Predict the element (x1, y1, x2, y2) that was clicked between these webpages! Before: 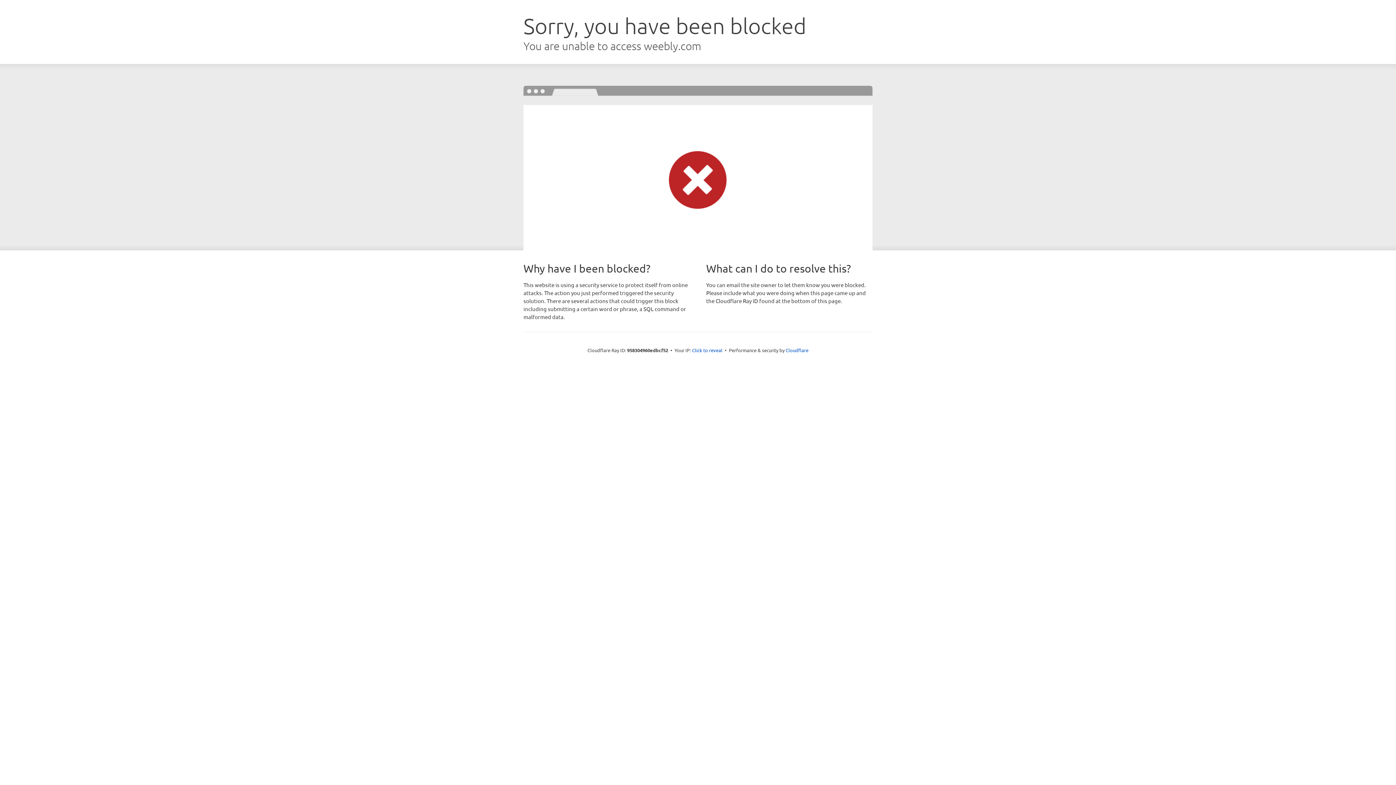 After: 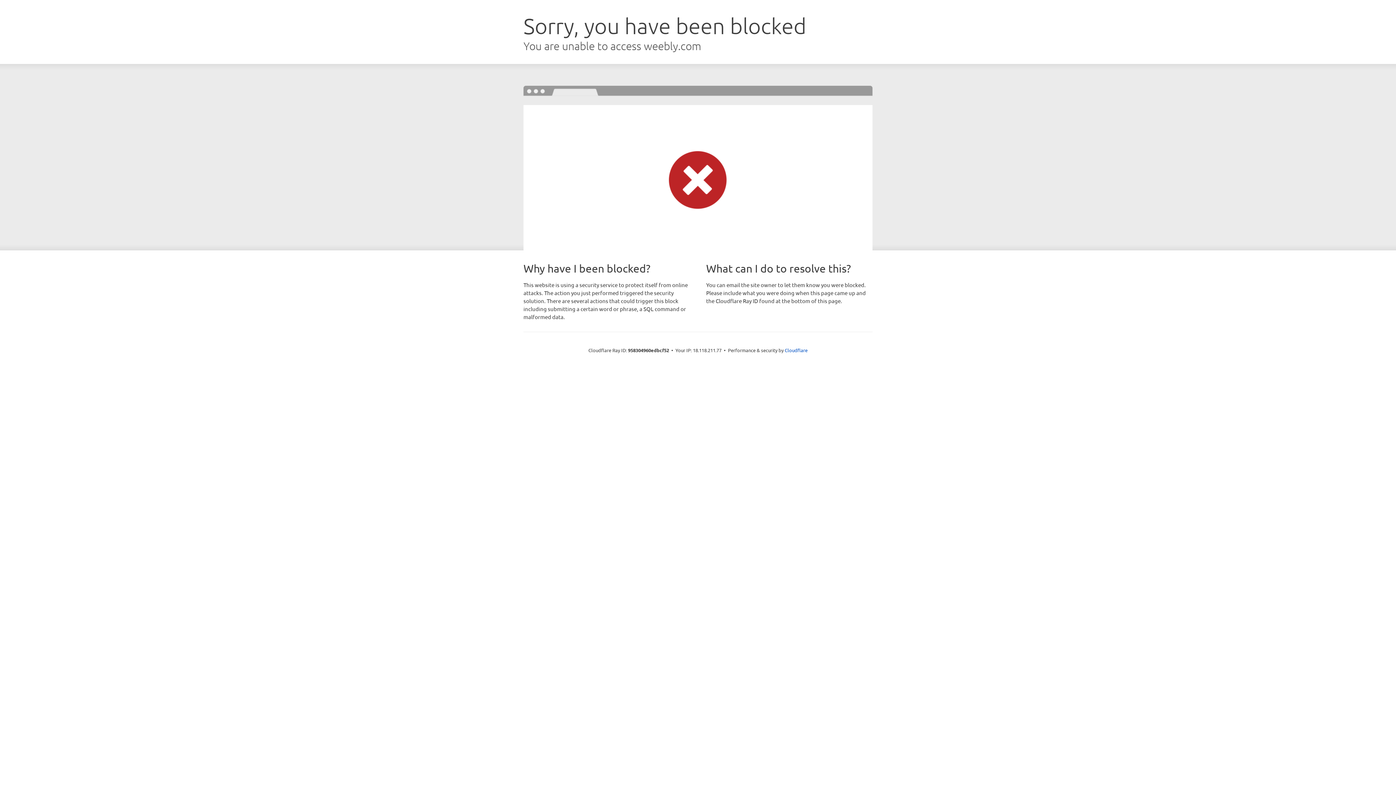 Action: label: Click to reveal bbox: (692, 346, 722, 353)